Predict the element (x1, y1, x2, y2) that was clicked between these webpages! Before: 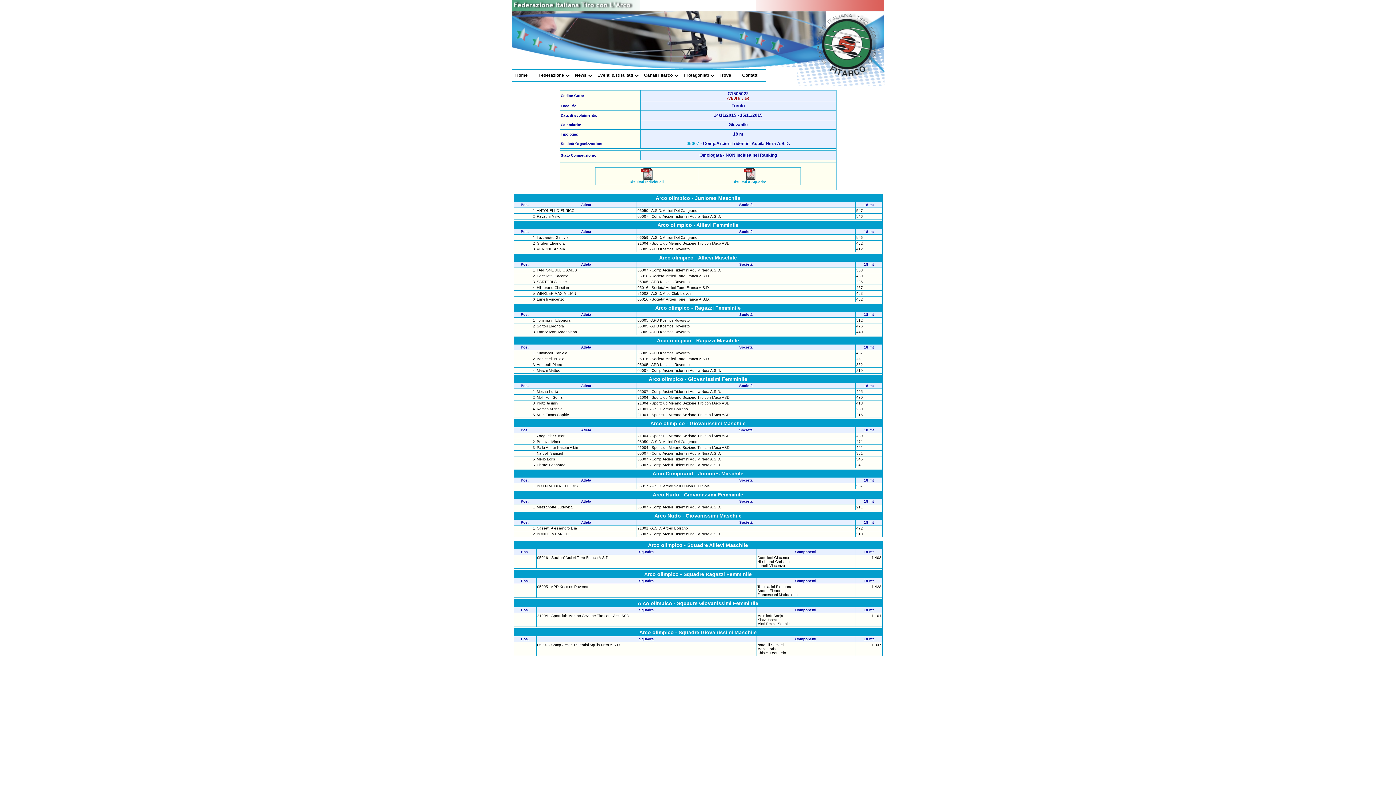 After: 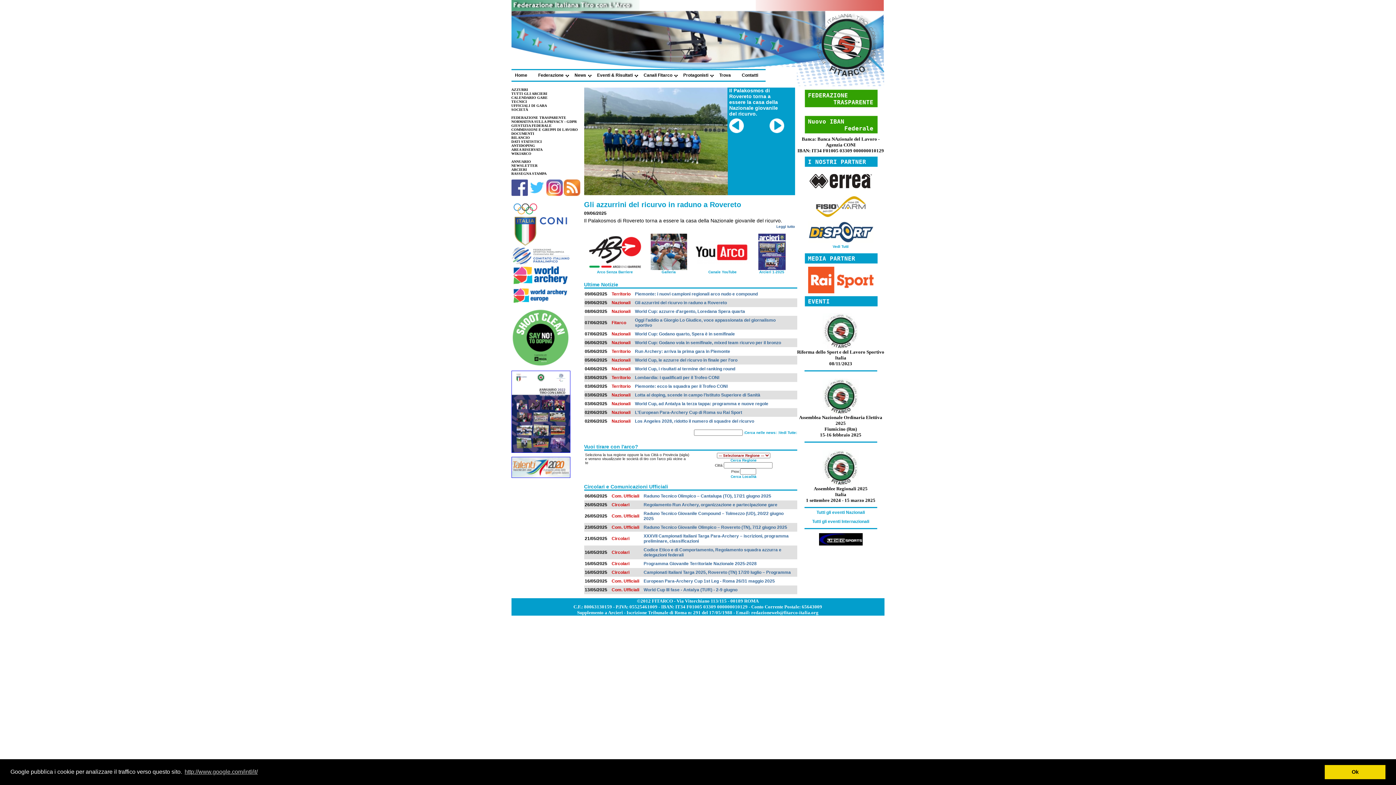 Action: bbox: (515, 72, 527, 77) label: Home